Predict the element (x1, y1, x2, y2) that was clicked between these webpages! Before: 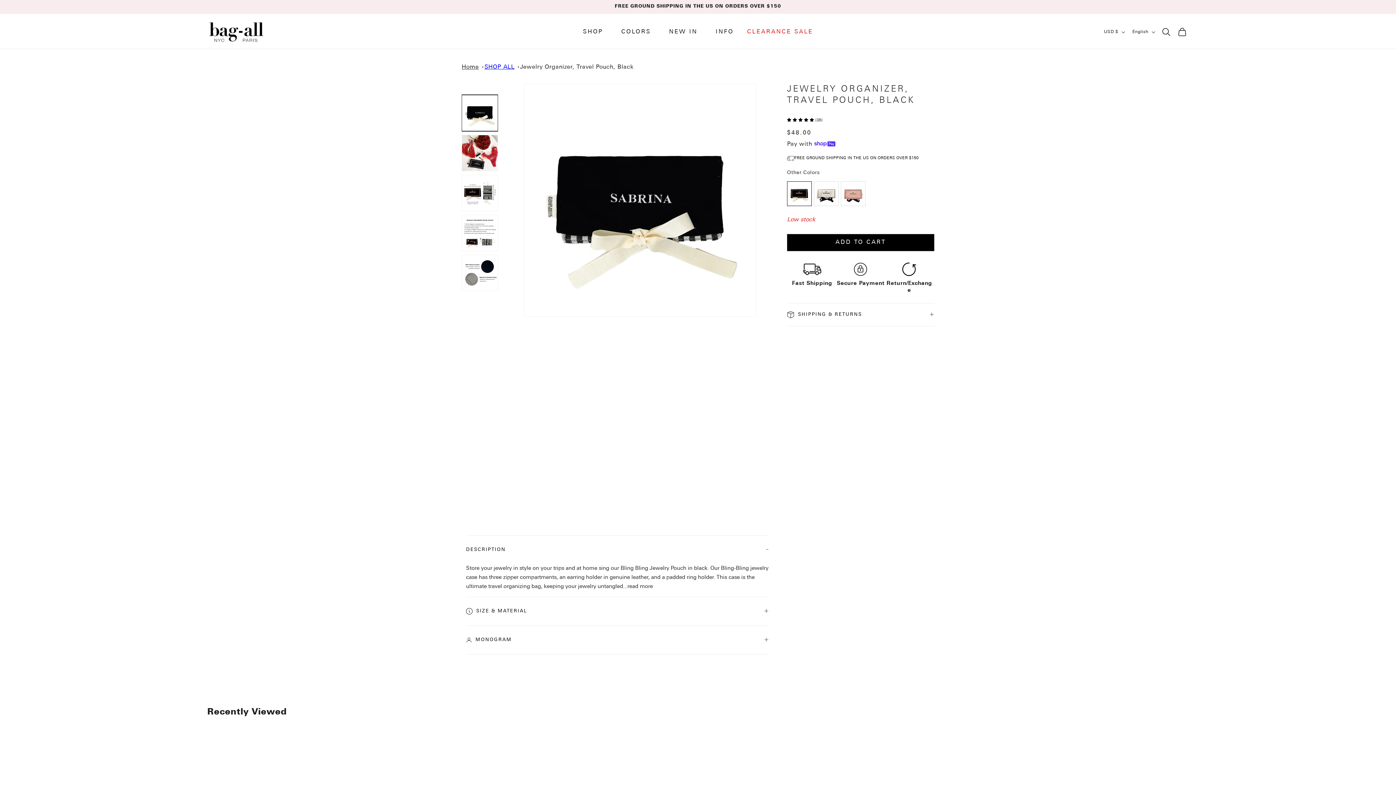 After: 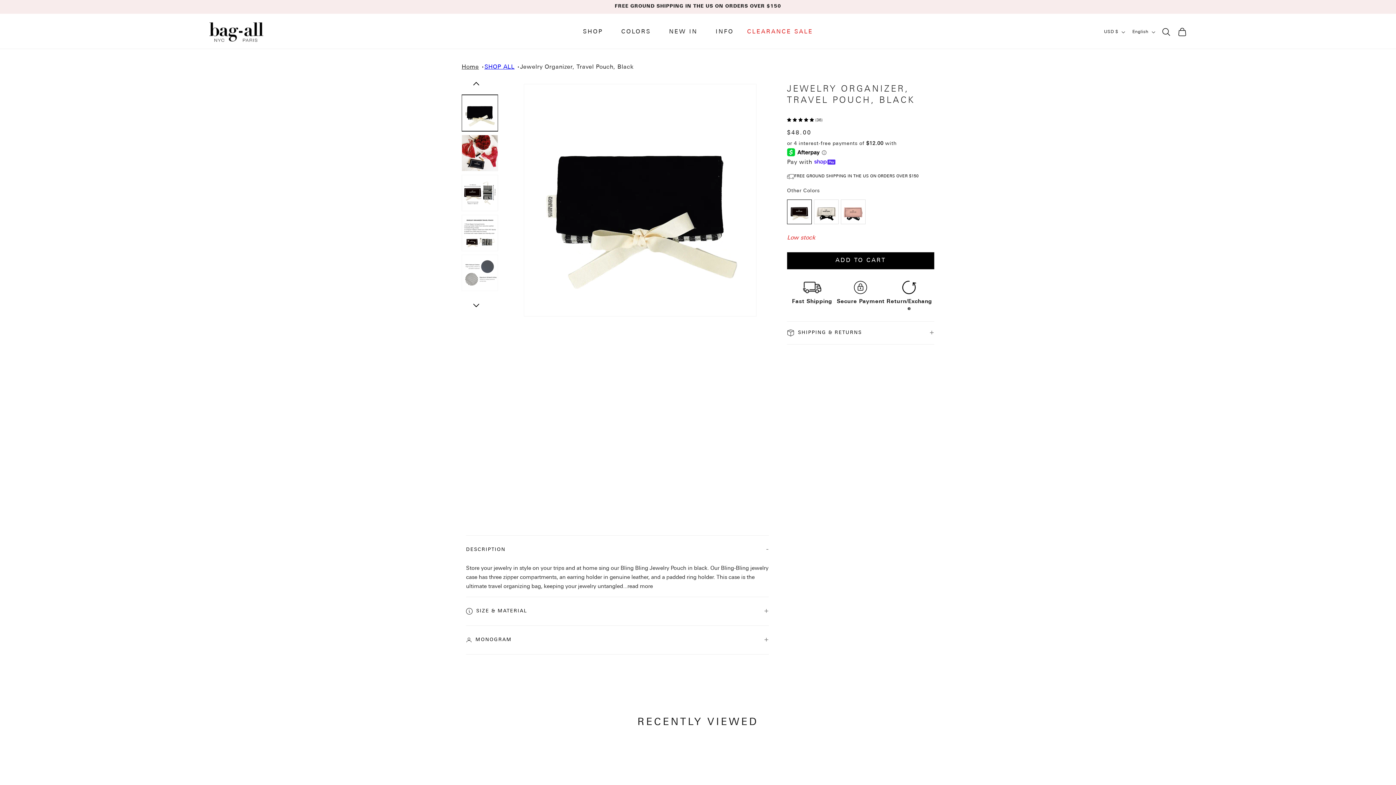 Action: label: Load image 14 in gallery view bbox: (461, 254, 498, 291)